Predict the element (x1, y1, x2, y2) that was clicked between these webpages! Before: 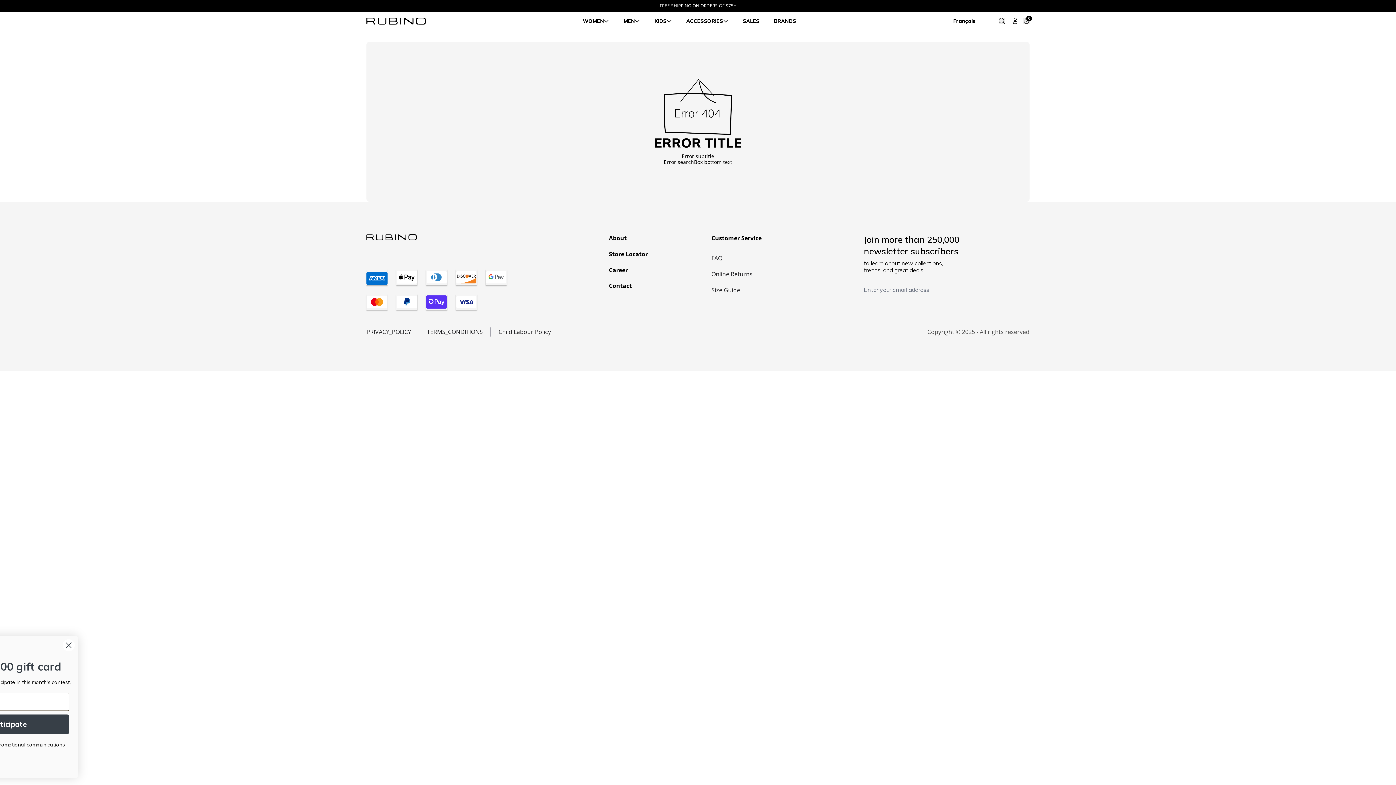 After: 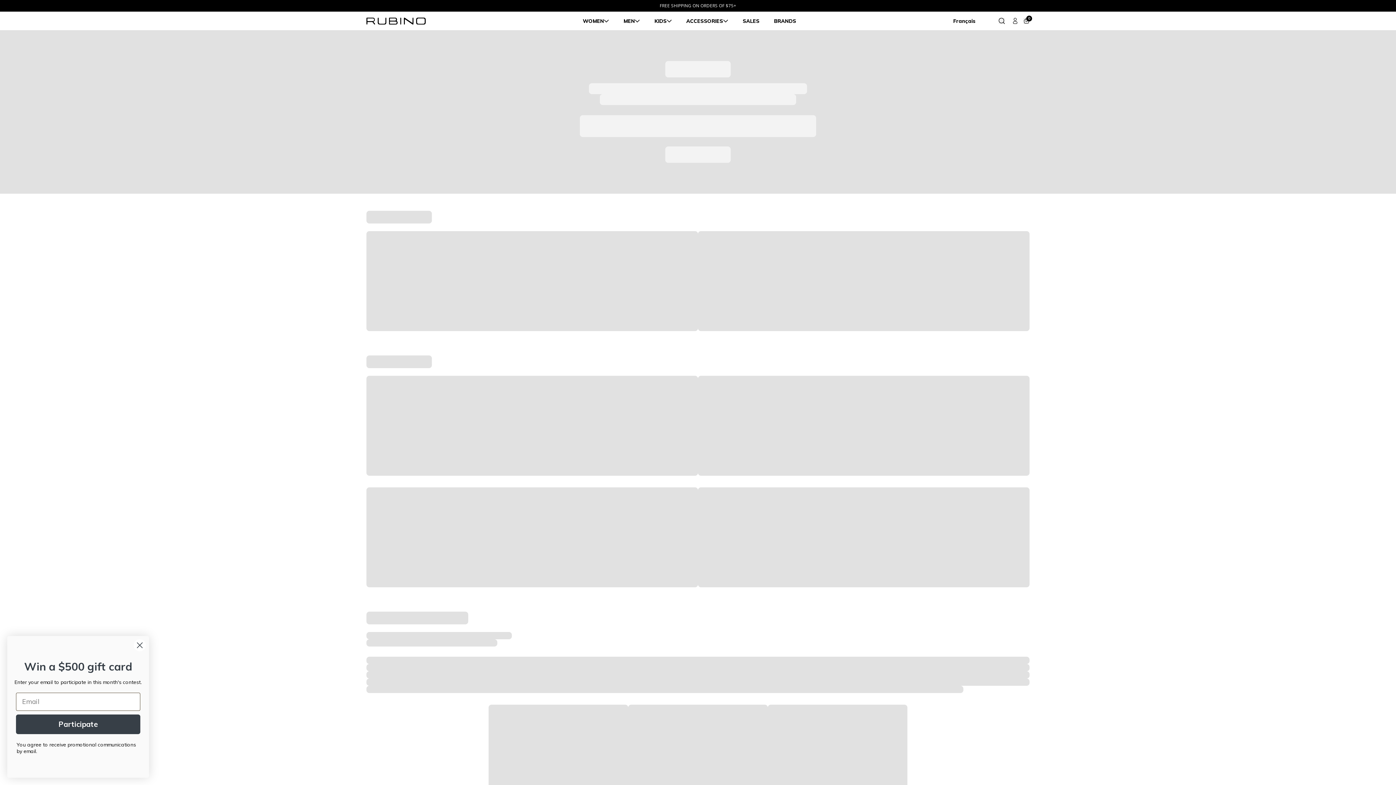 Action: label: Career bbox: (609, 266, 628, 274)